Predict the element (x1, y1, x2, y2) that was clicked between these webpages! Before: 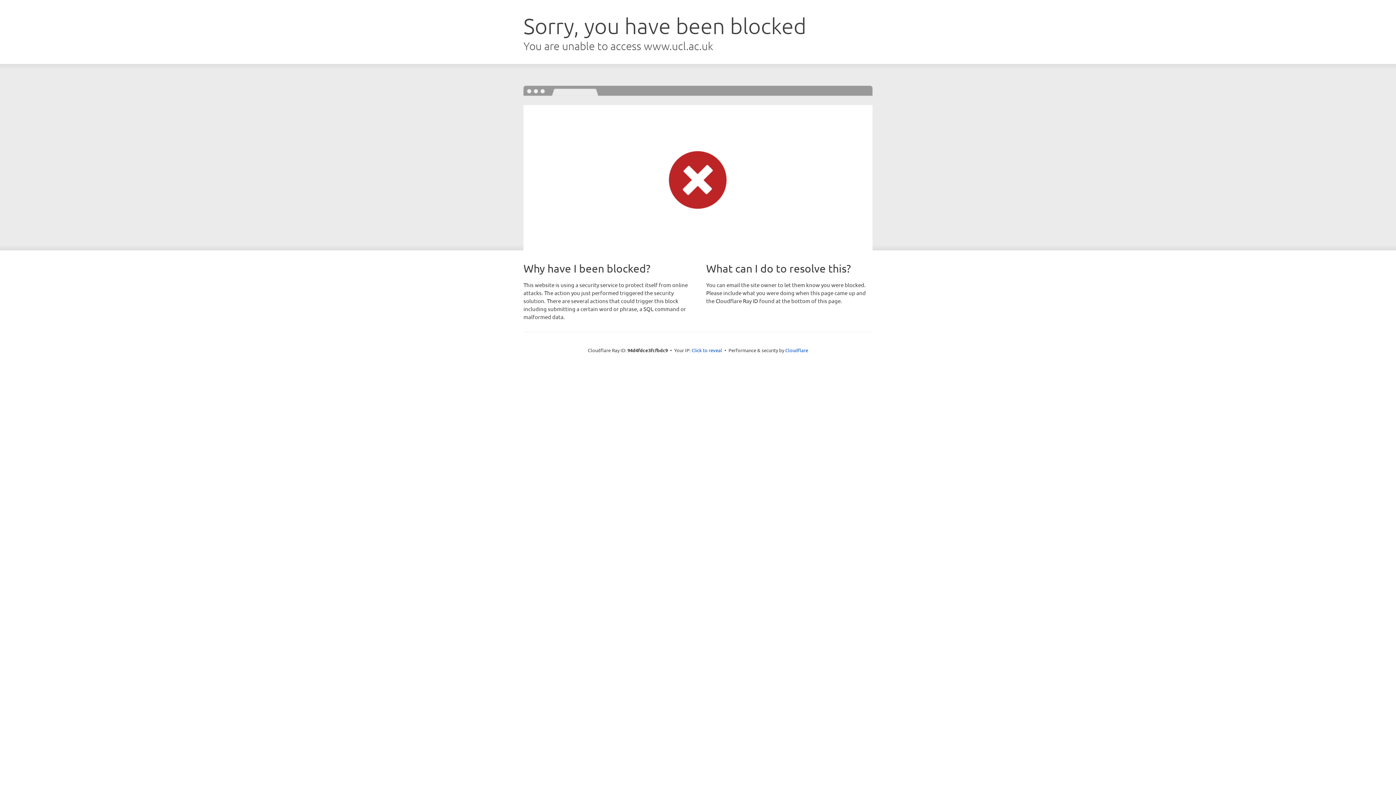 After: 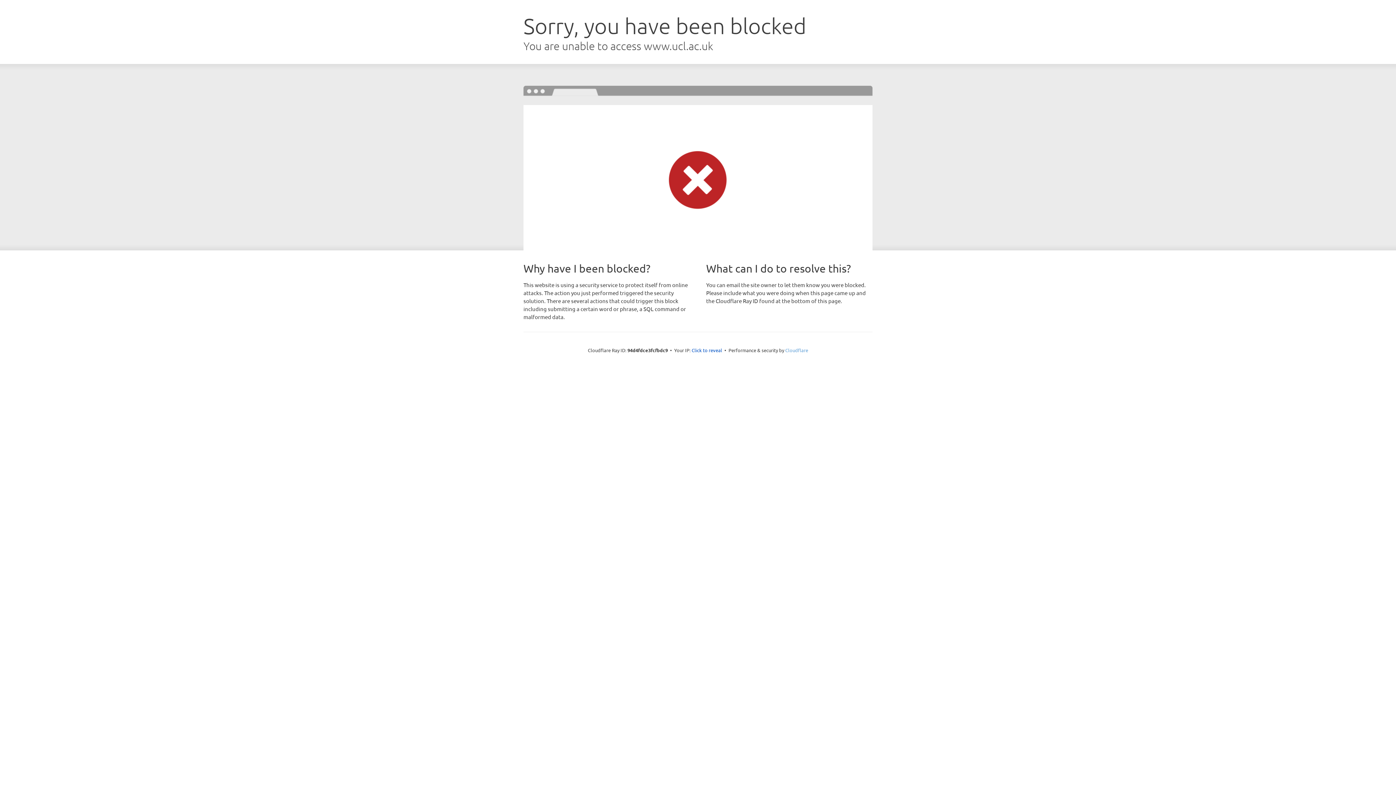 Action: label: Cloudflare bbox: (785, 347, 808, 353)